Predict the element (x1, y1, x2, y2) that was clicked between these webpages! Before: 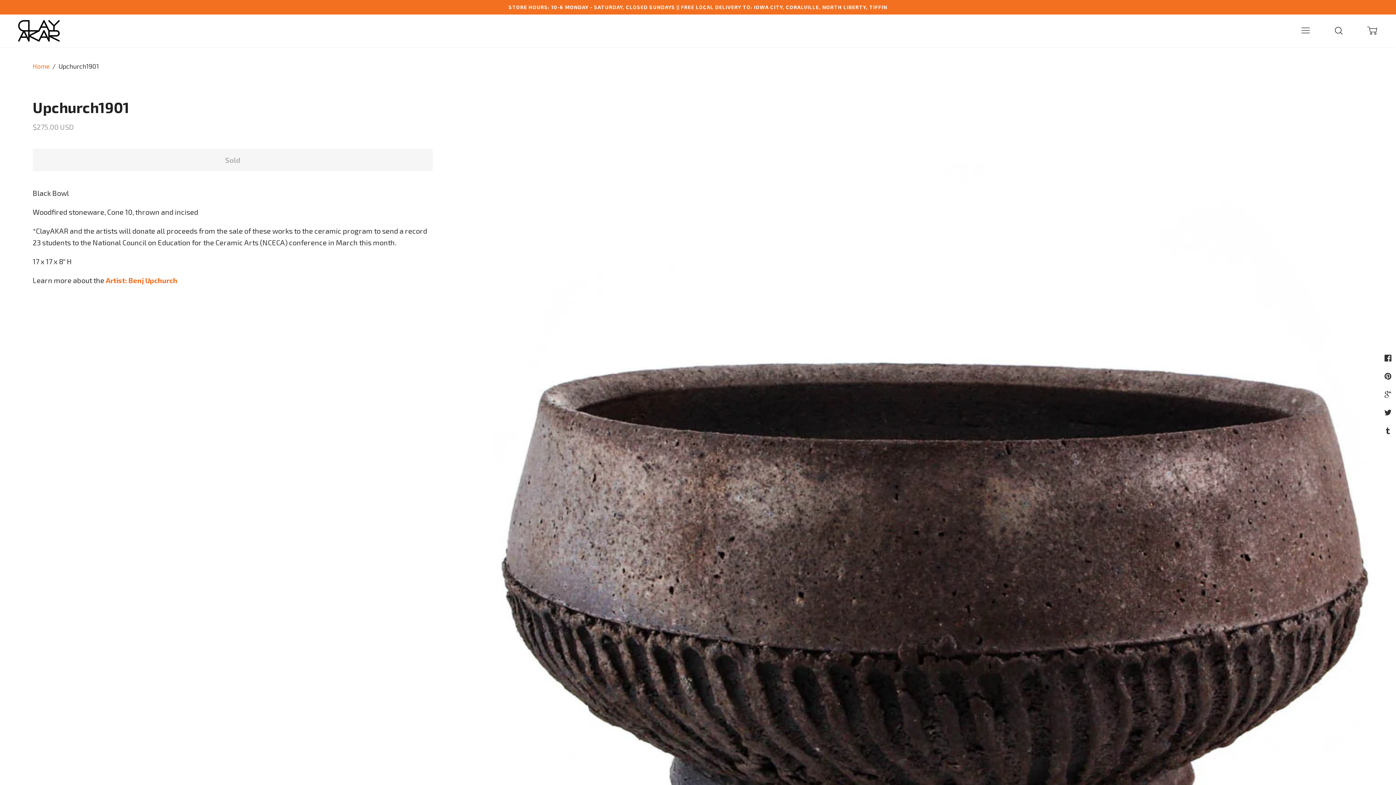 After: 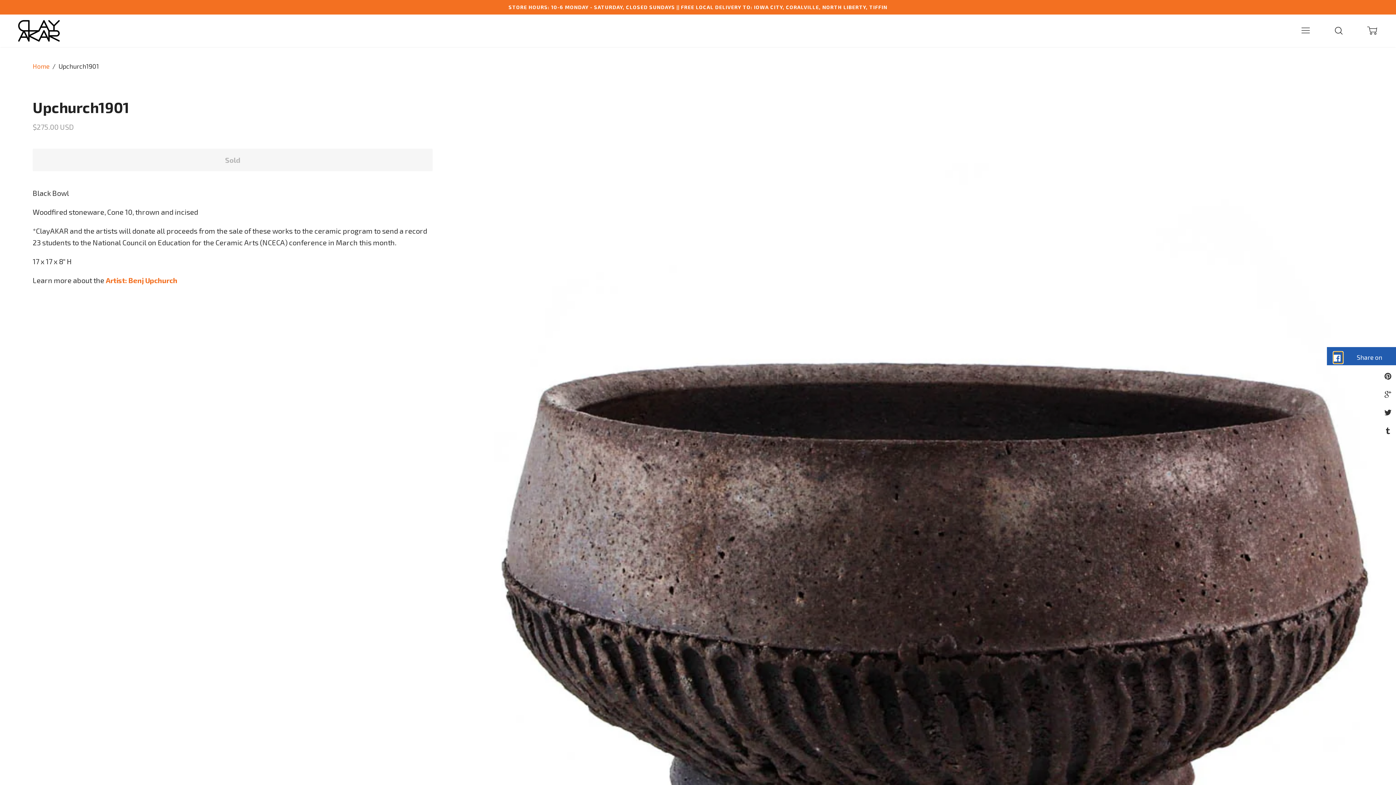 Action: bbox: (1384, 352, 1394, 363) label: Facebook
Share on Facebook